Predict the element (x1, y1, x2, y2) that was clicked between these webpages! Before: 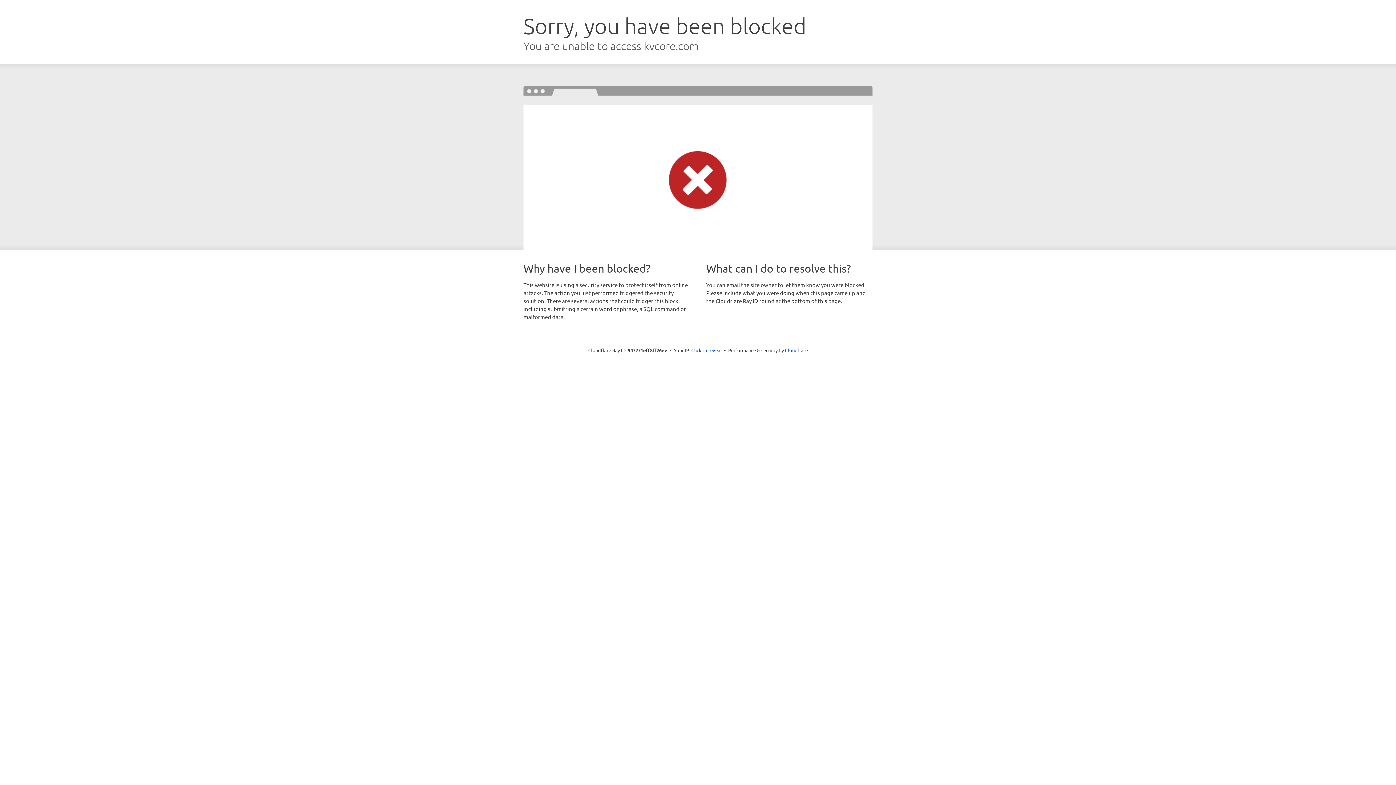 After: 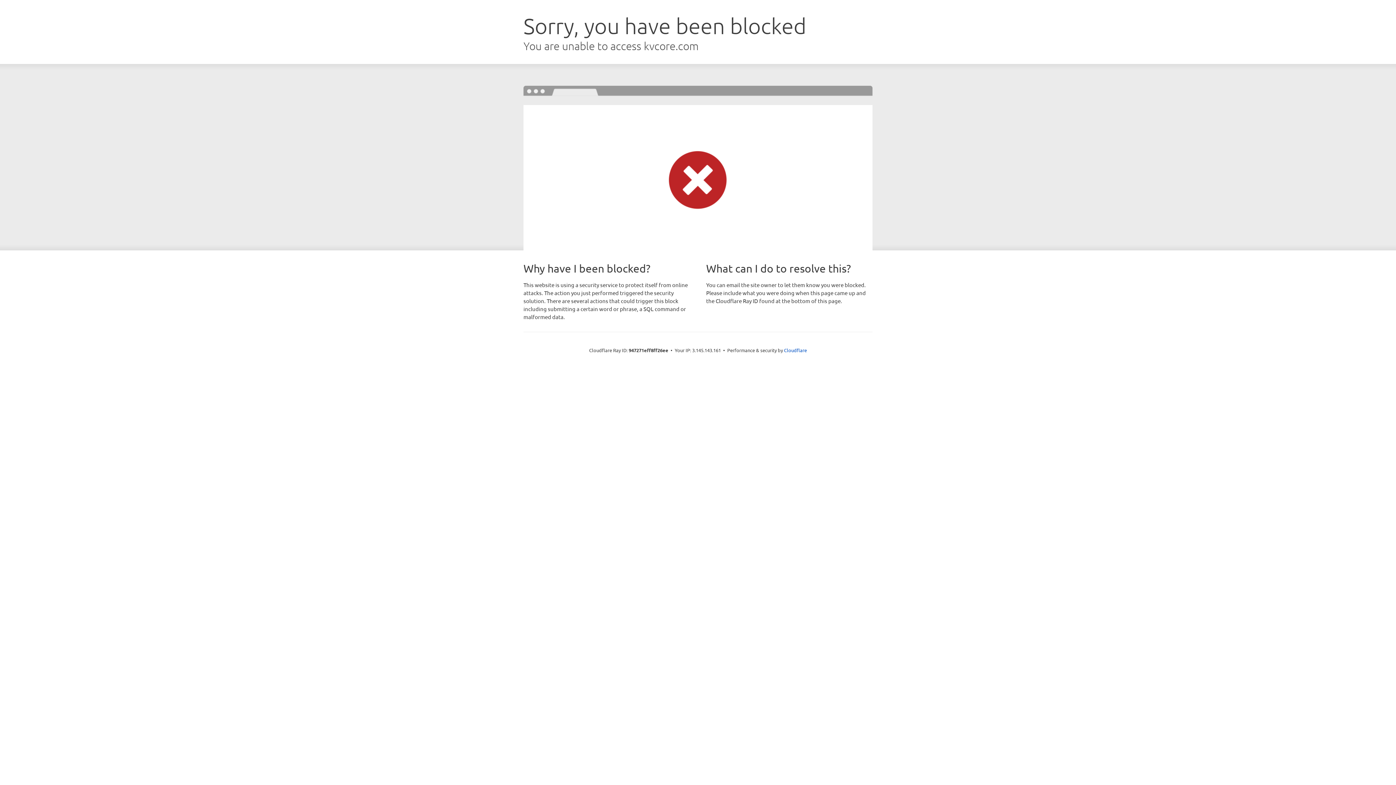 Action: bbox: (691, 346, 722, 353) label: Click to reveal